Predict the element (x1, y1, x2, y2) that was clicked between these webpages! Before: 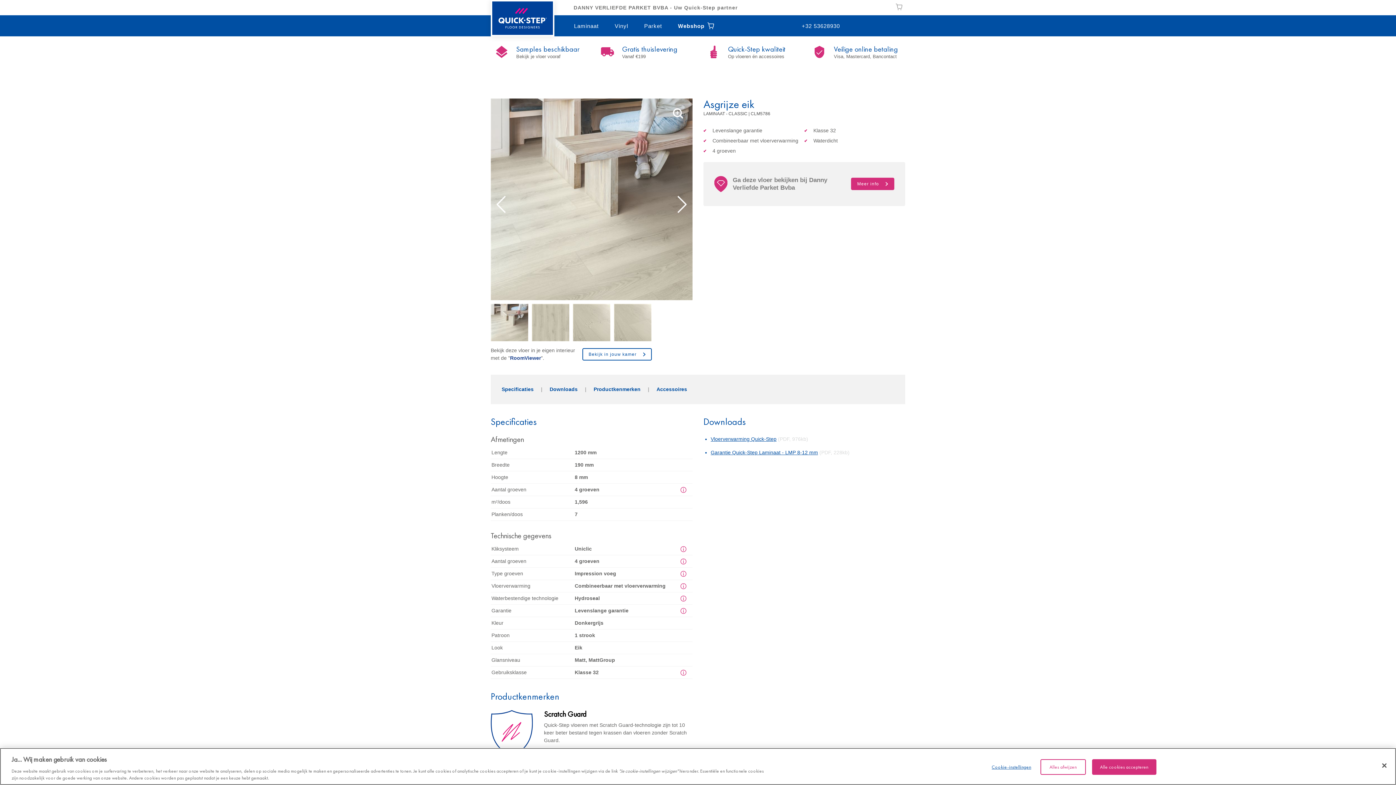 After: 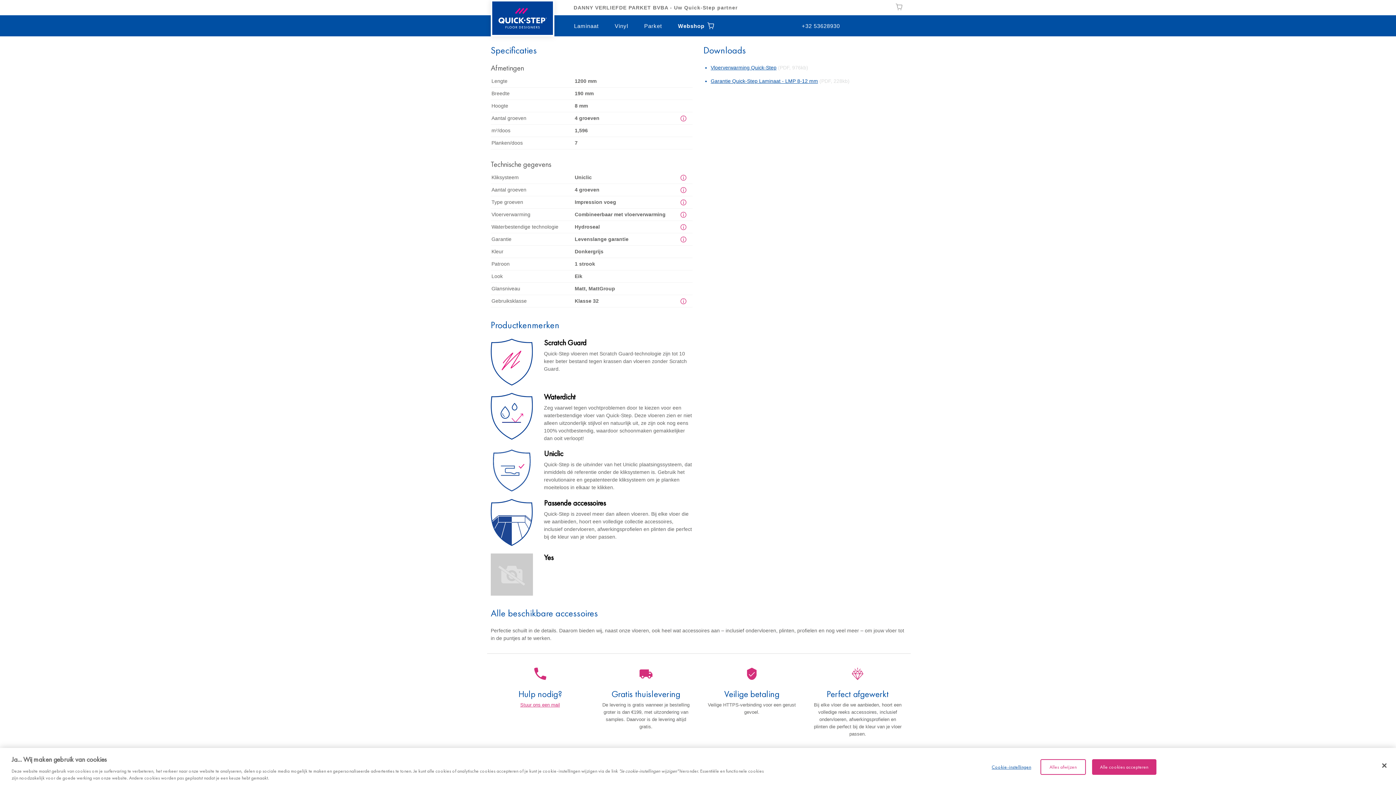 Action: label: Downloads bbox: (542, 378, 585, 400)